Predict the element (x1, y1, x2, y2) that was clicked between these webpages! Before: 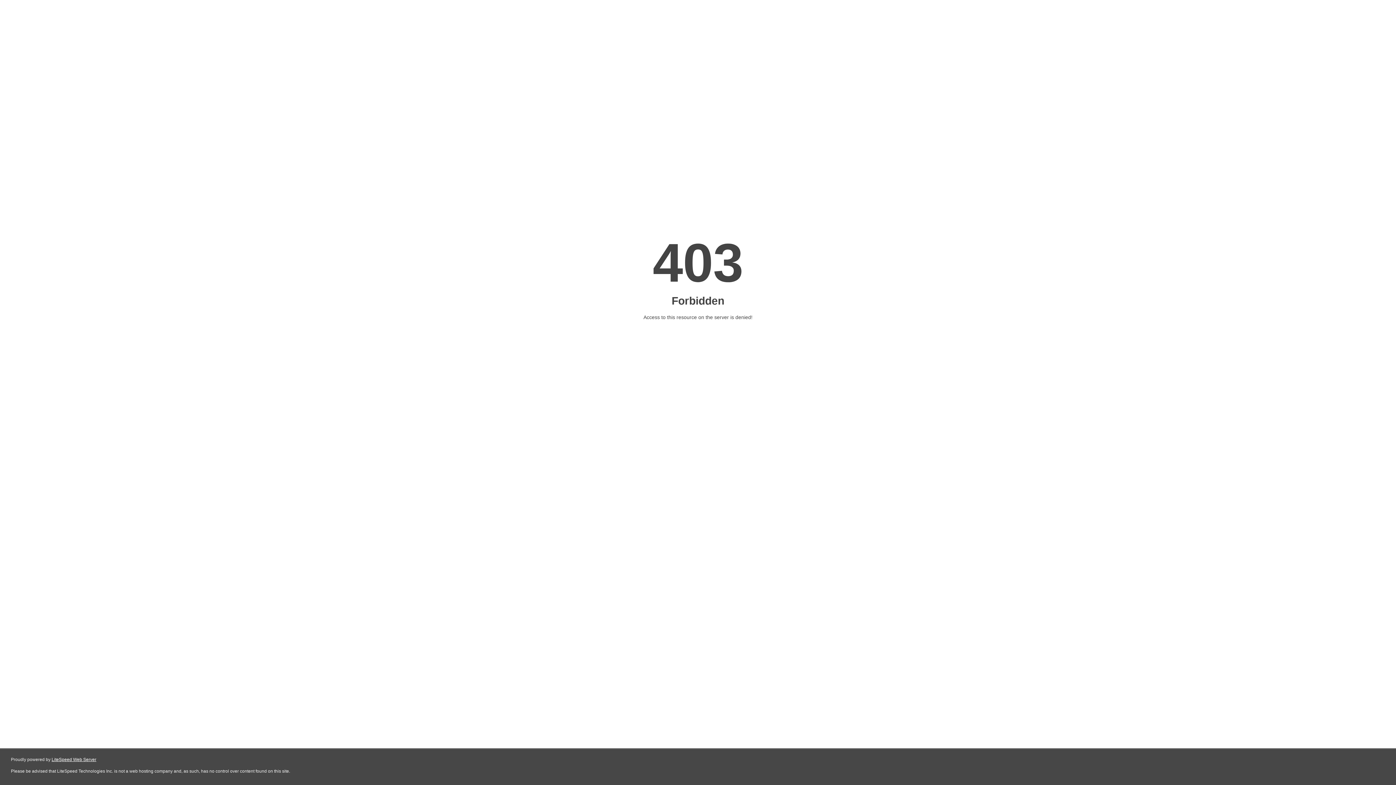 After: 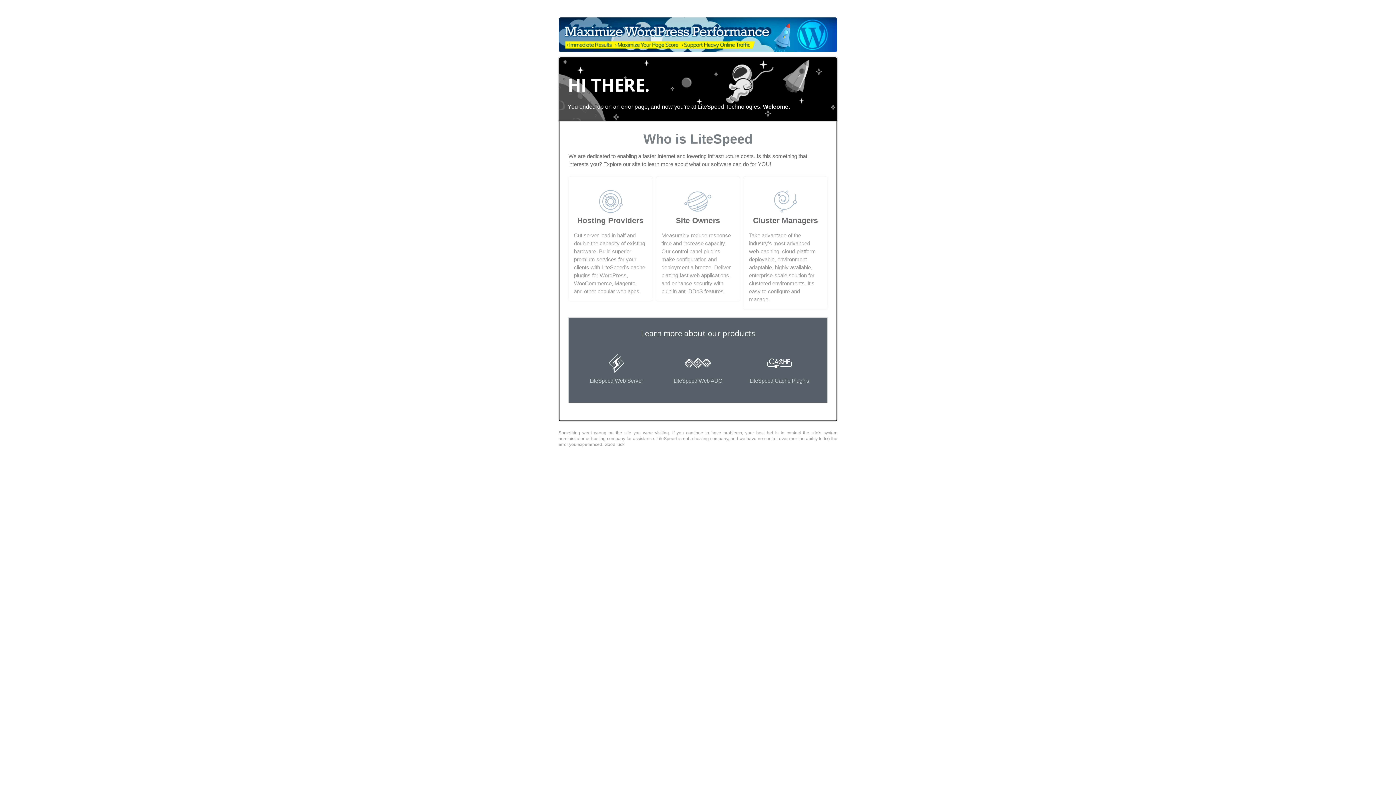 Action: bbox: (51, 757, 96, 762) label: LiteSpeed Web Server